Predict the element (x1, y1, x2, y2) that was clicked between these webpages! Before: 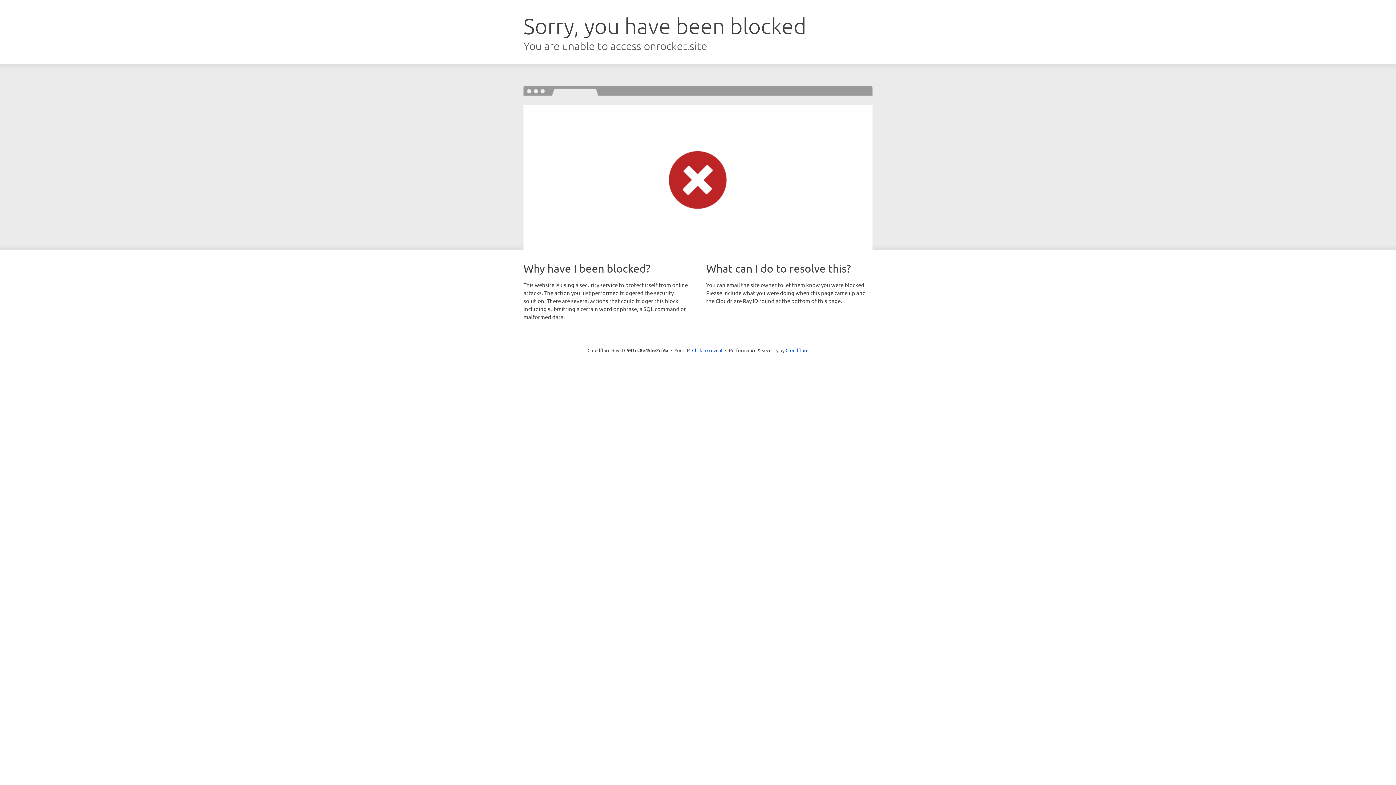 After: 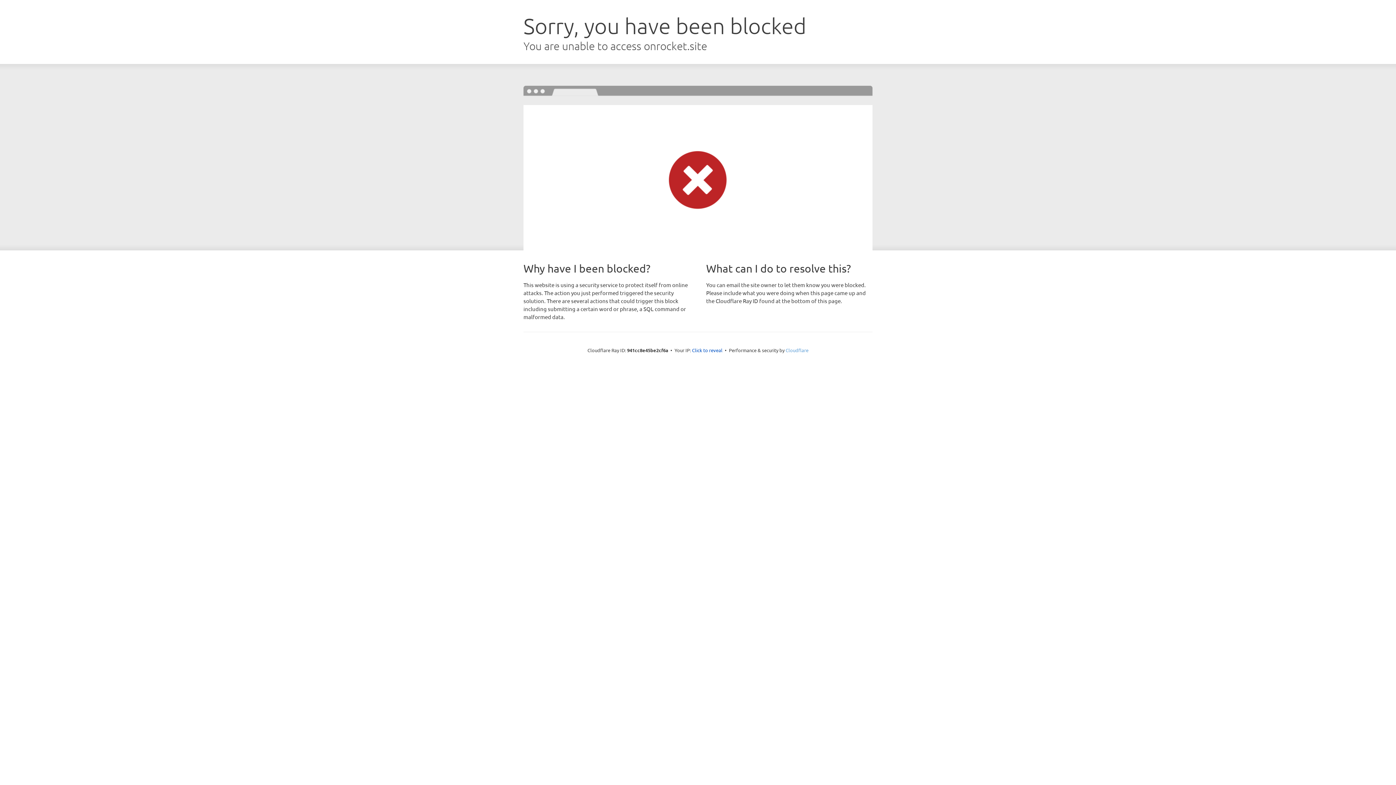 Action: label: Cloudflare bbox: (785, 347, 808, 353)